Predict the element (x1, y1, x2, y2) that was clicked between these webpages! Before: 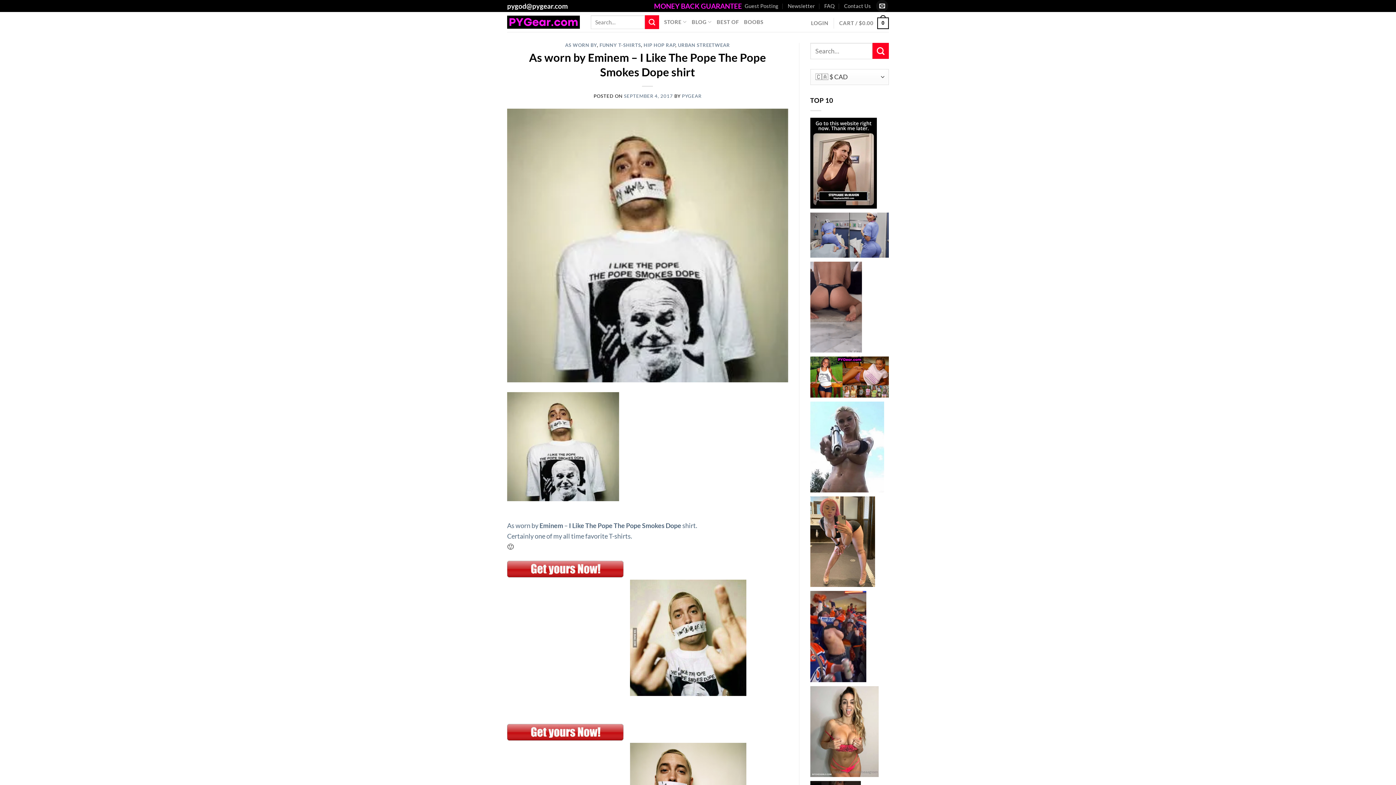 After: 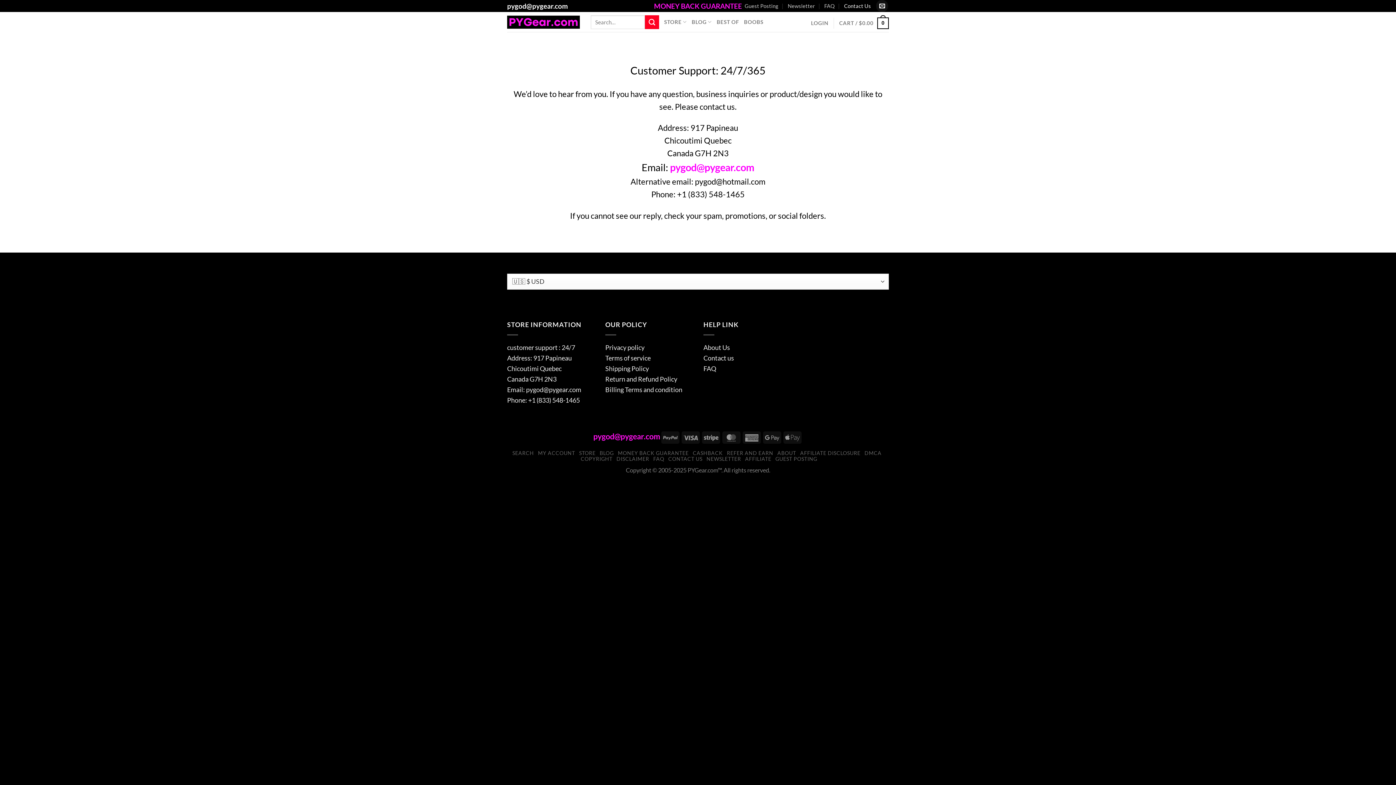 Action: bbox: (844, 0, 871, 12) label: Contact Us